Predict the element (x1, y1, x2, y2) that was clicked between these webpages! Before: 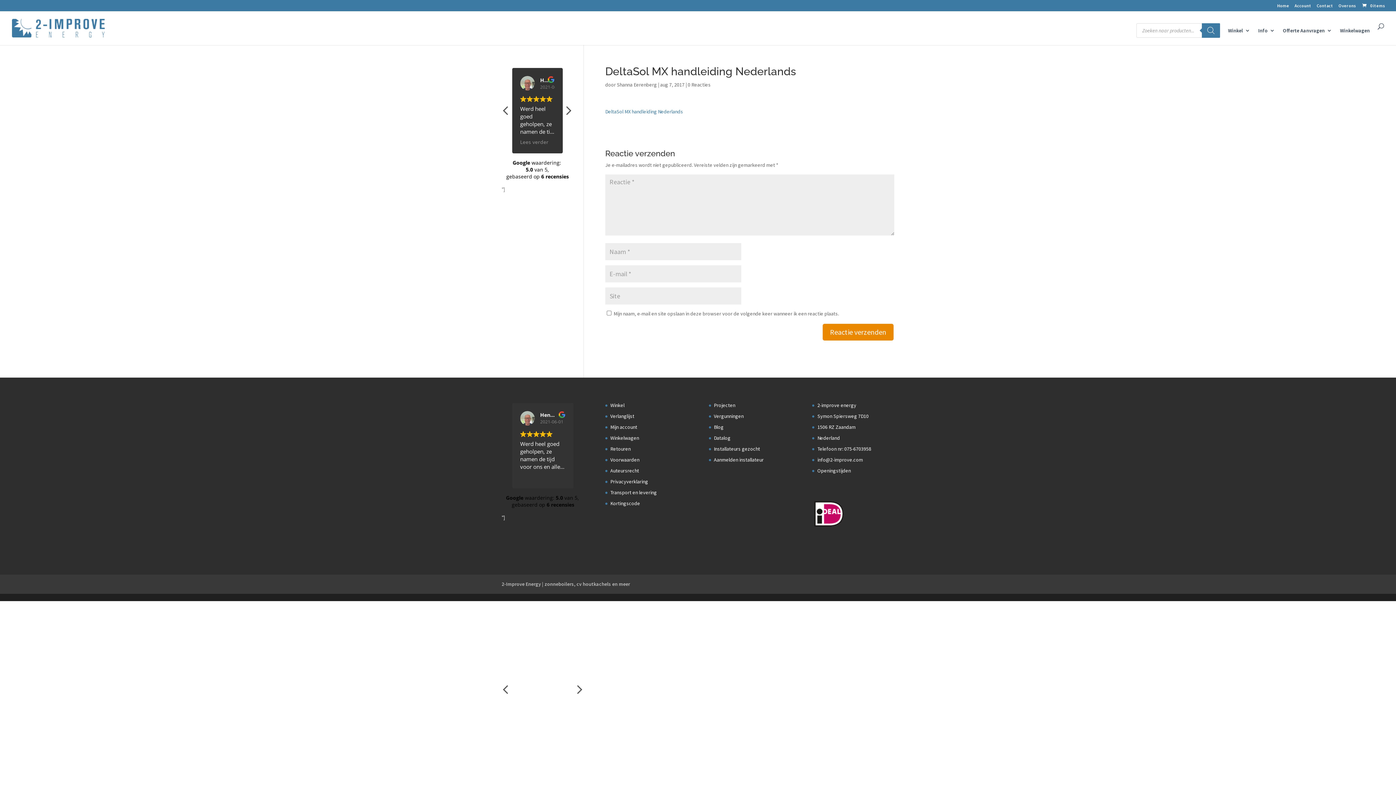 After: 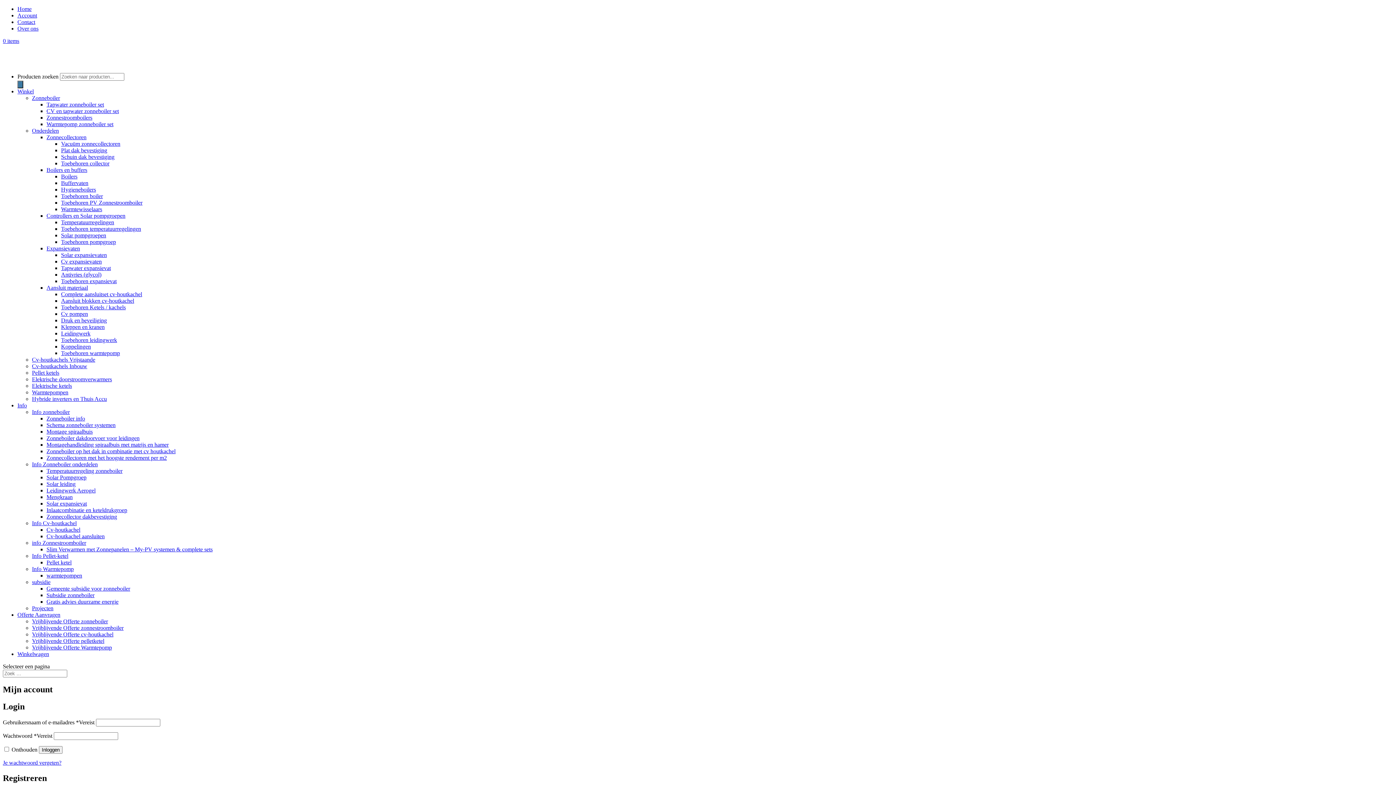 Action: bbox: (610, 423, 637, 430) label: Mijn account